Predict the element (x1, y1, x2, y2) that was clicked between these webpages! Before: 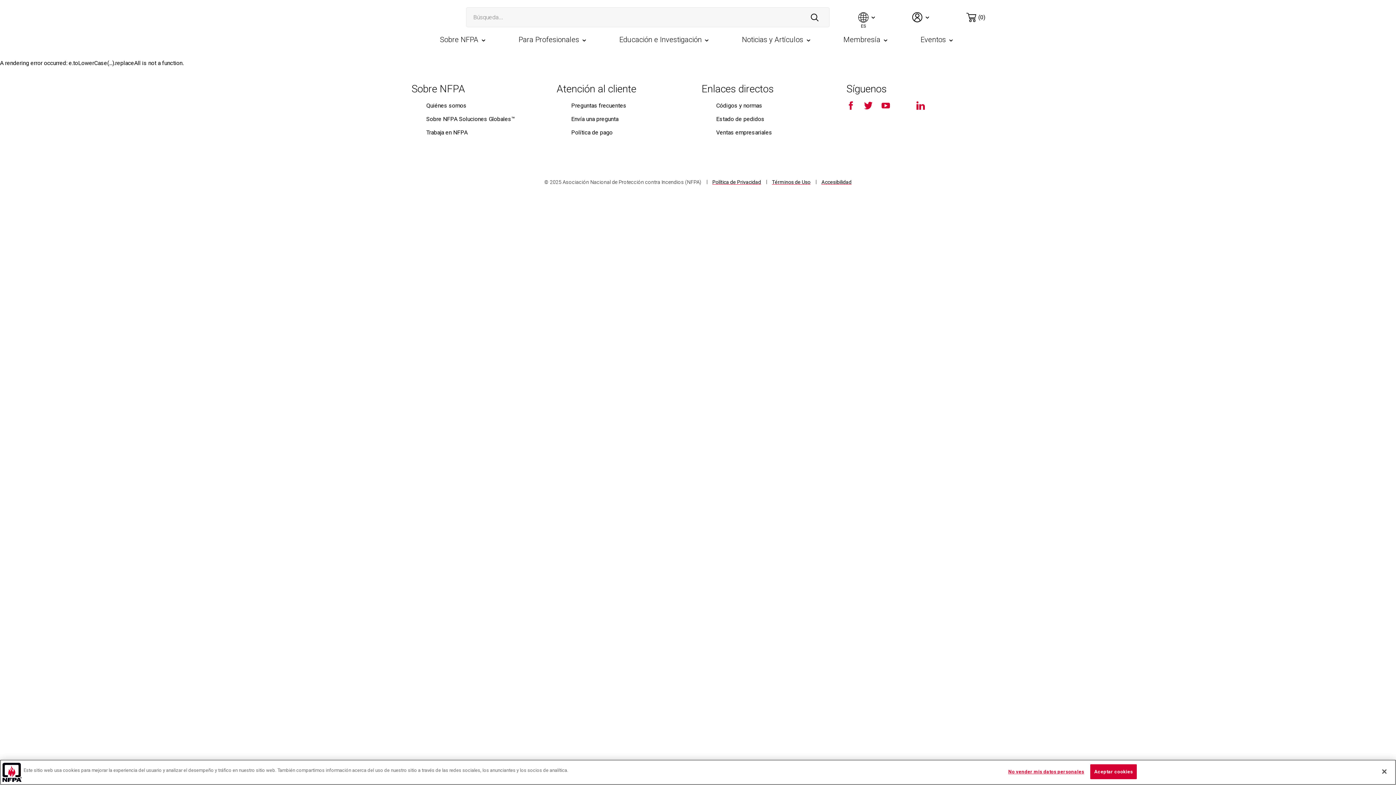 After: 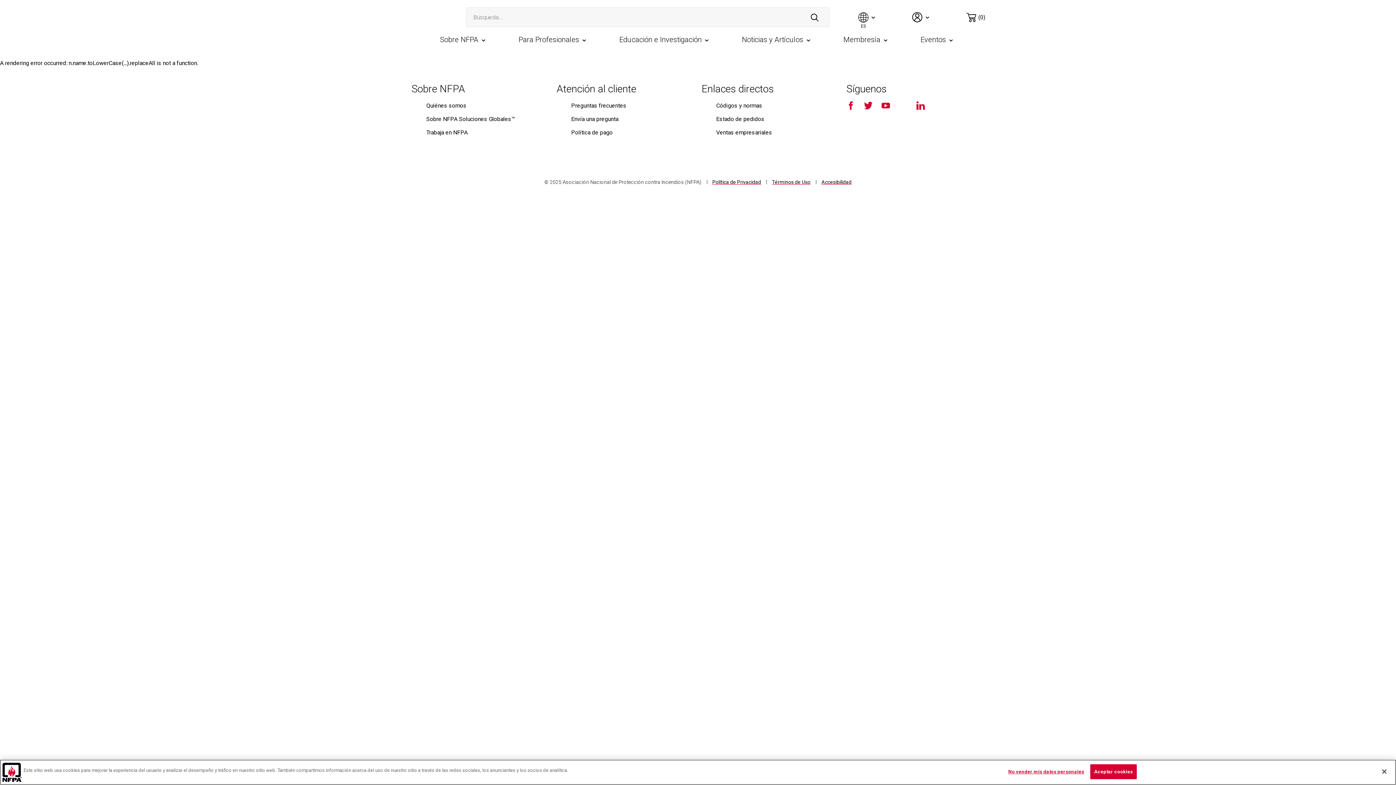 Action: label: Envía una pregunta bbox: (571, 115, 618, 122)